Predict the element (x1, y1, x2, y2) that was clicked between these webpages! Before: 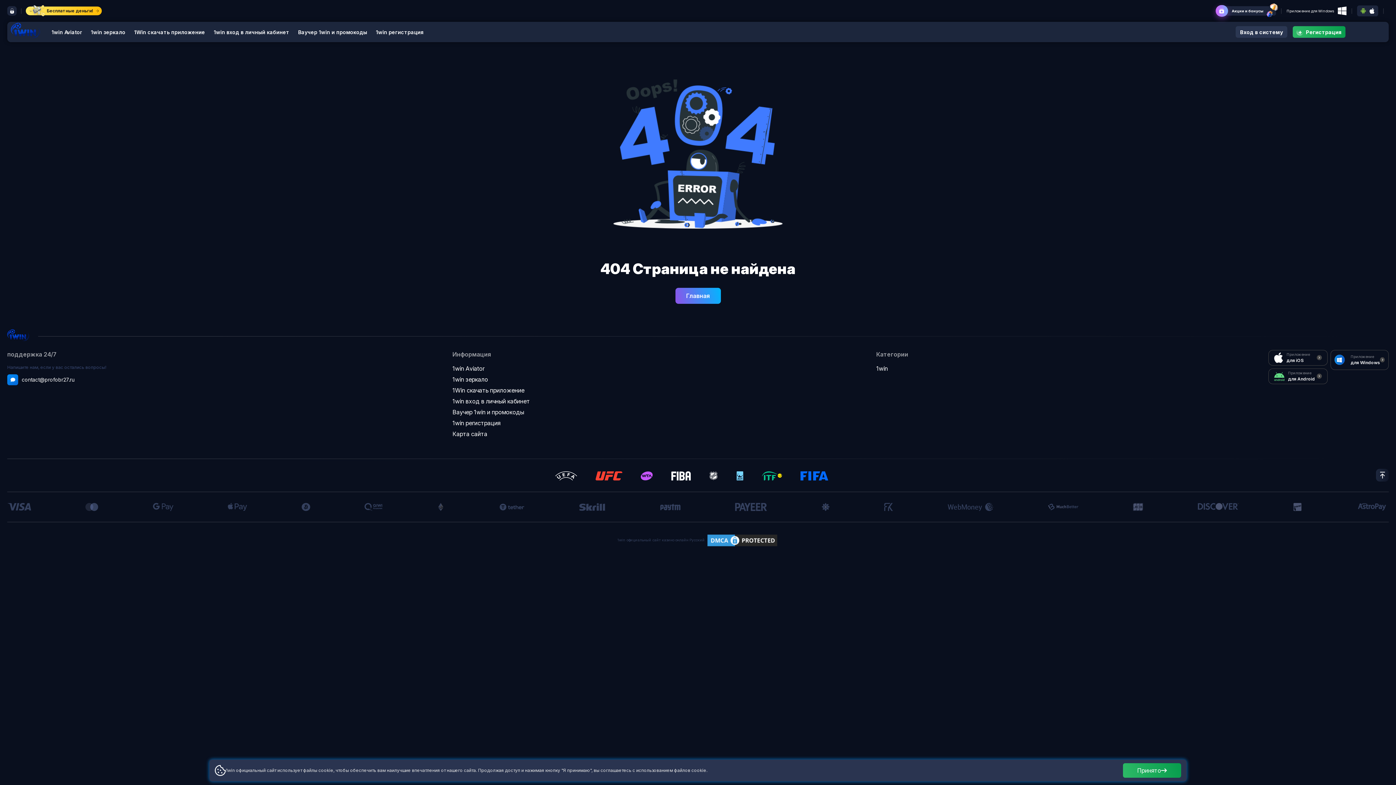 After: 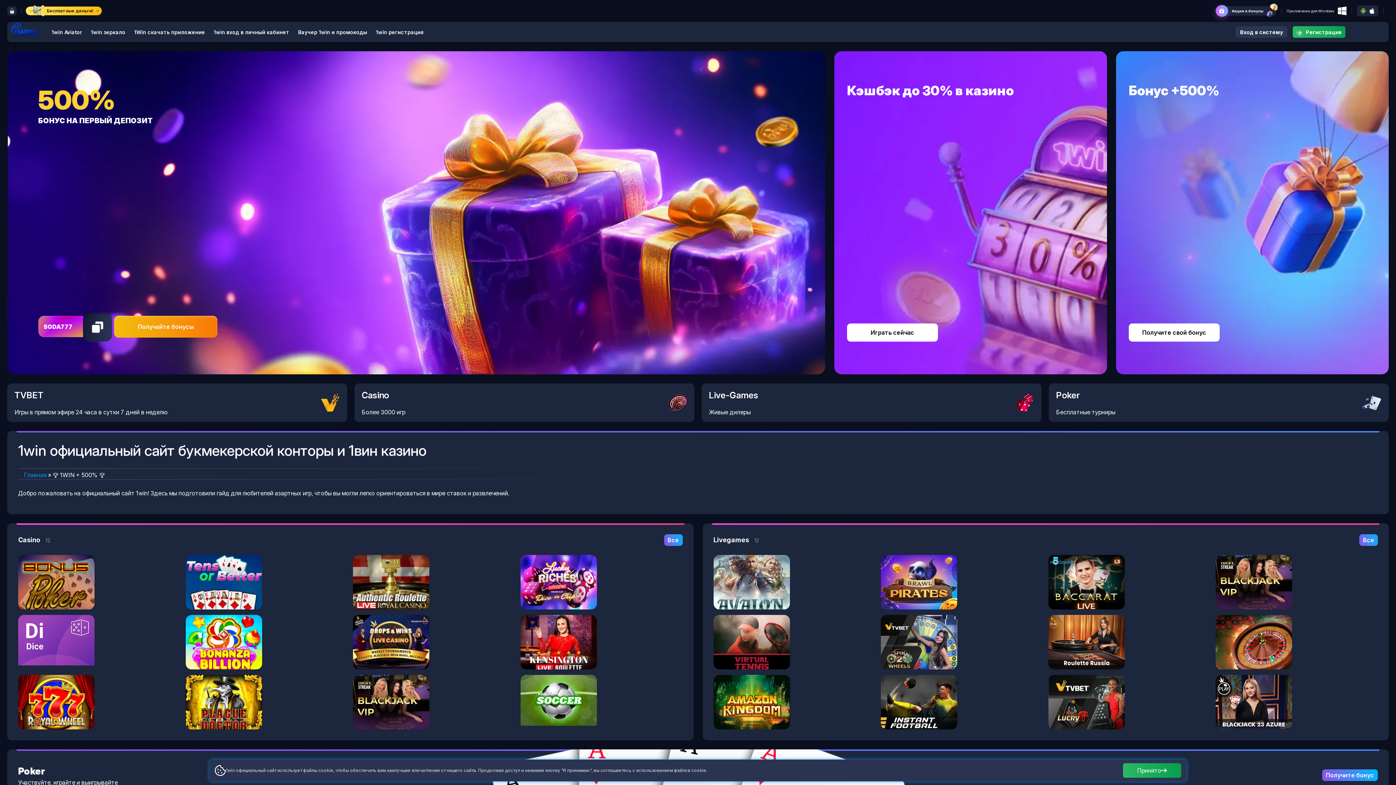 Action: bbox: (10, 22, 40, 38) label: 1win официальный сайт